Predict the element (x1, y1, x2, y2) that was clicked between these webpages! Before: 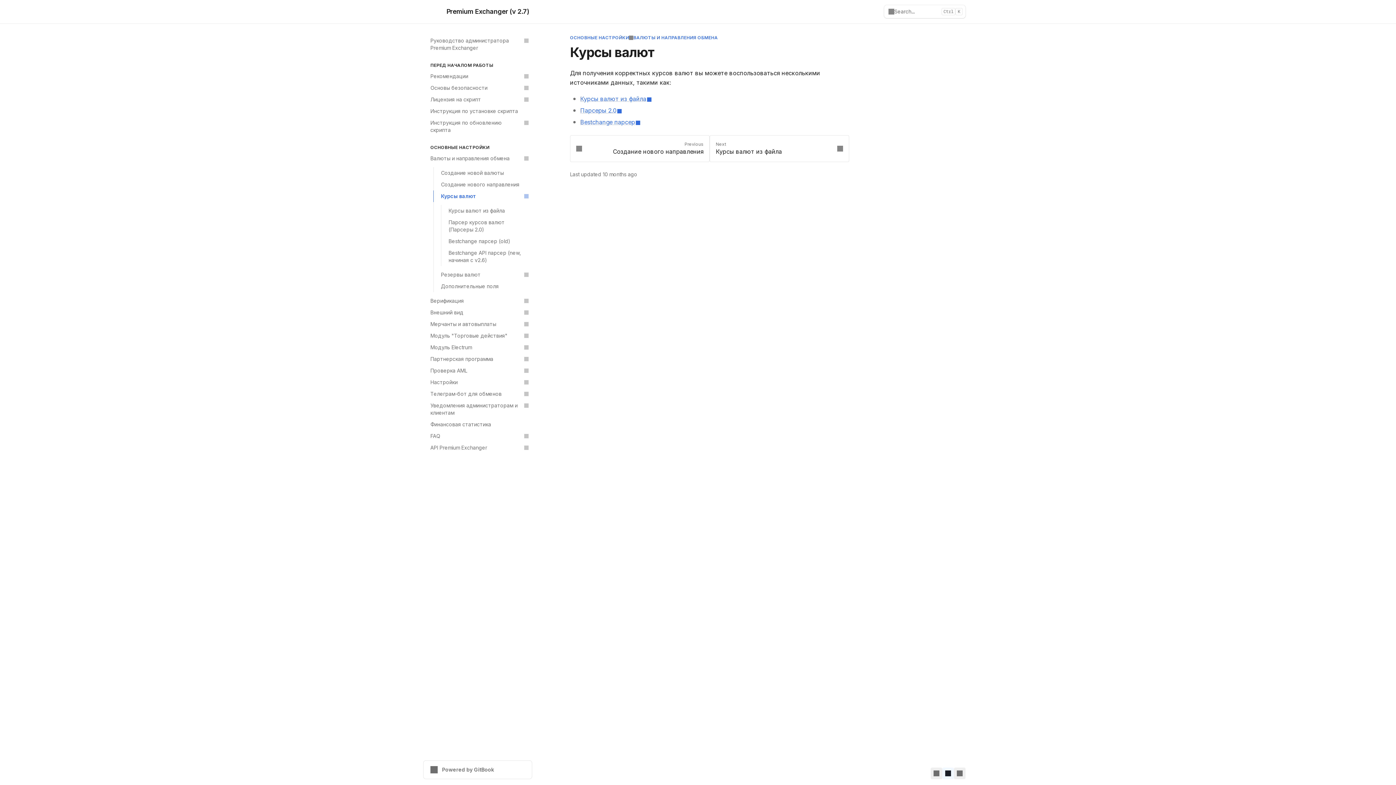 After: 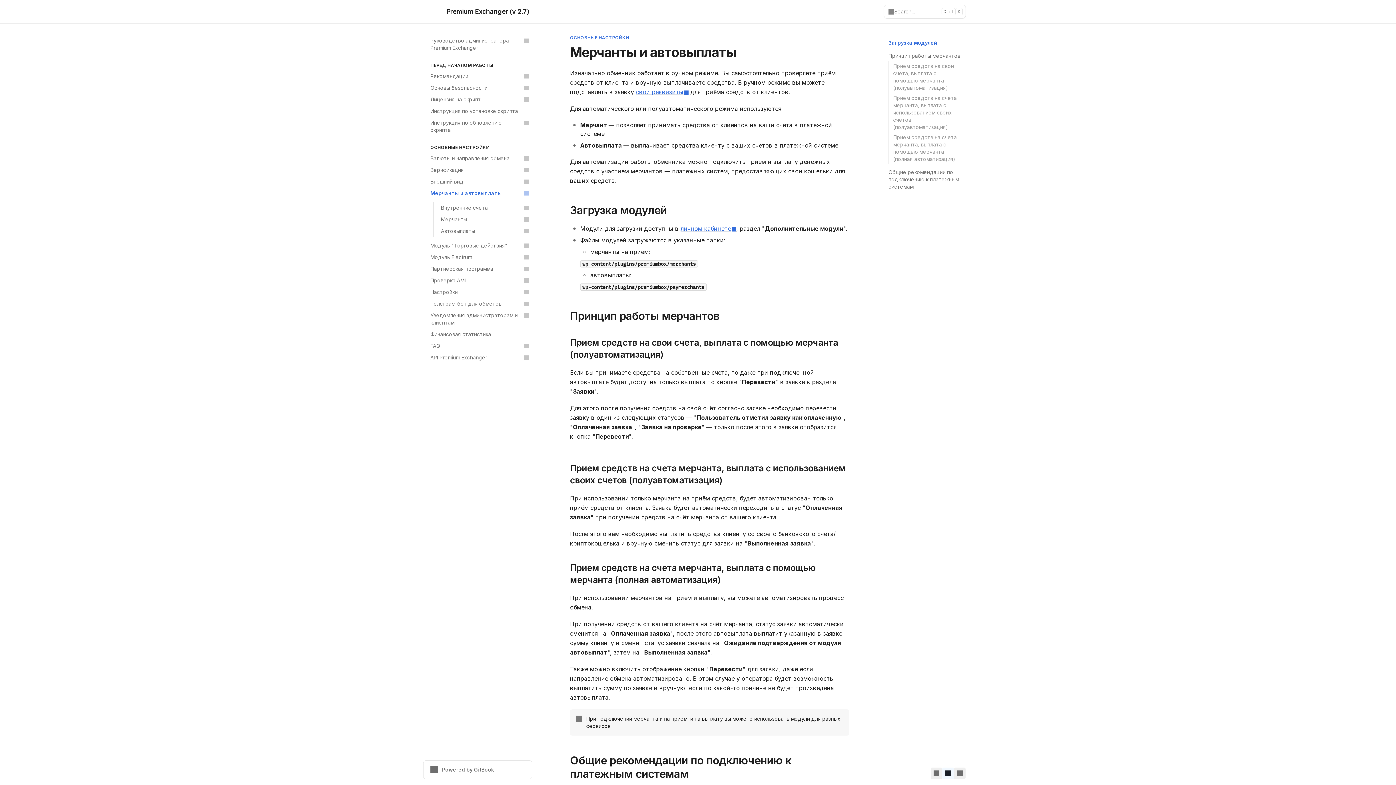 Action: label: Мерчанты и автовыплаты bbox: (426, 318, 532, 330)